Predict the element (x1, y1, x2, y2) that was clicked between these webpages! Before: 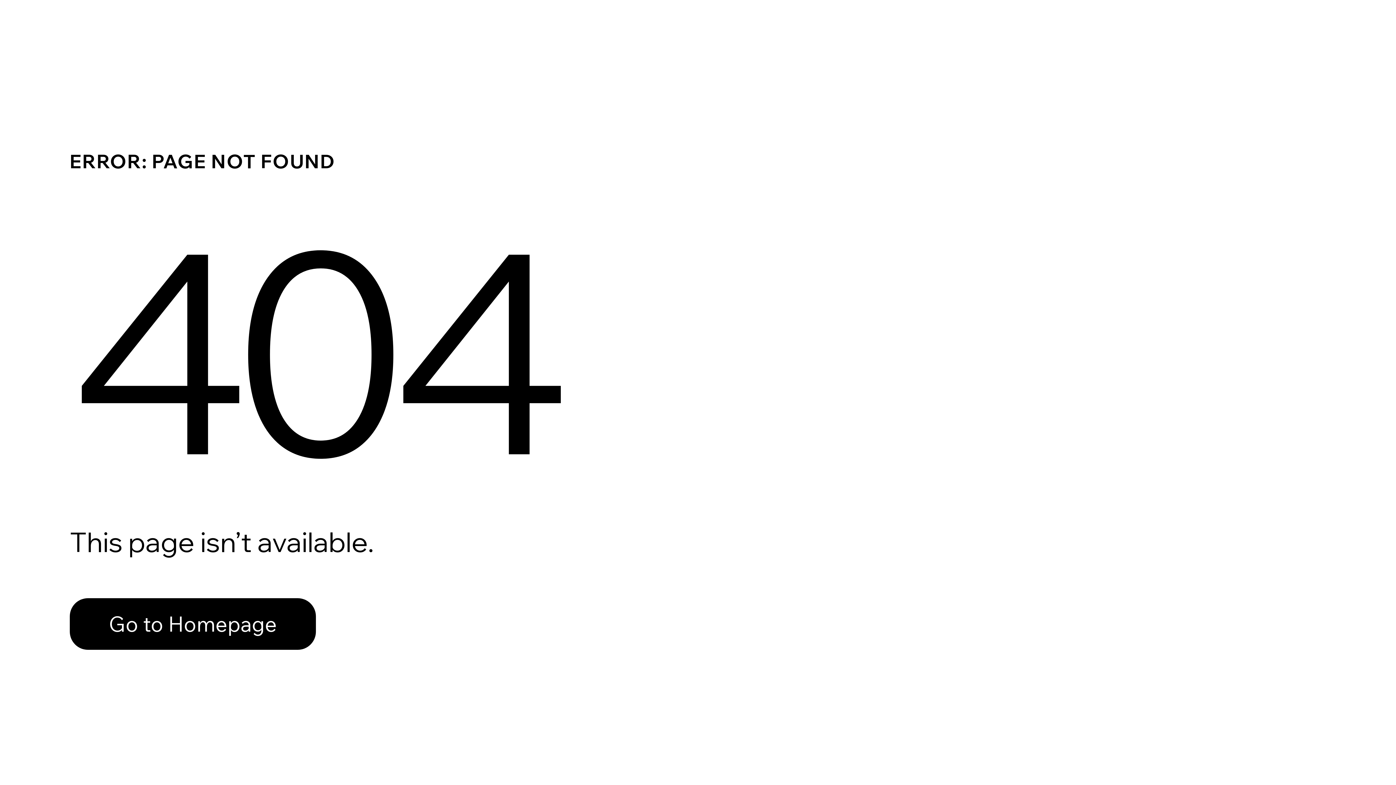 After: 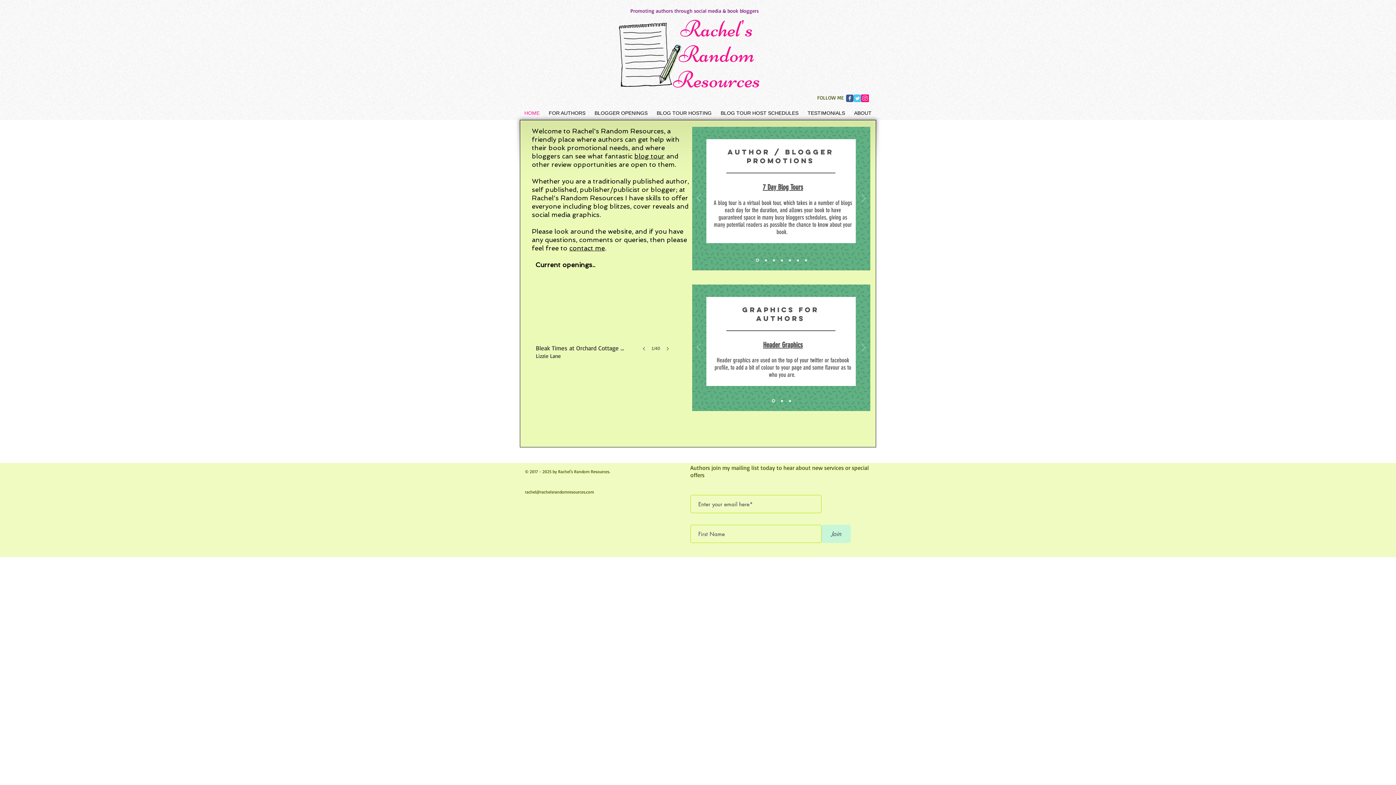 Action: bbox: (69, 582, 768, 659) label: Go to Homepage